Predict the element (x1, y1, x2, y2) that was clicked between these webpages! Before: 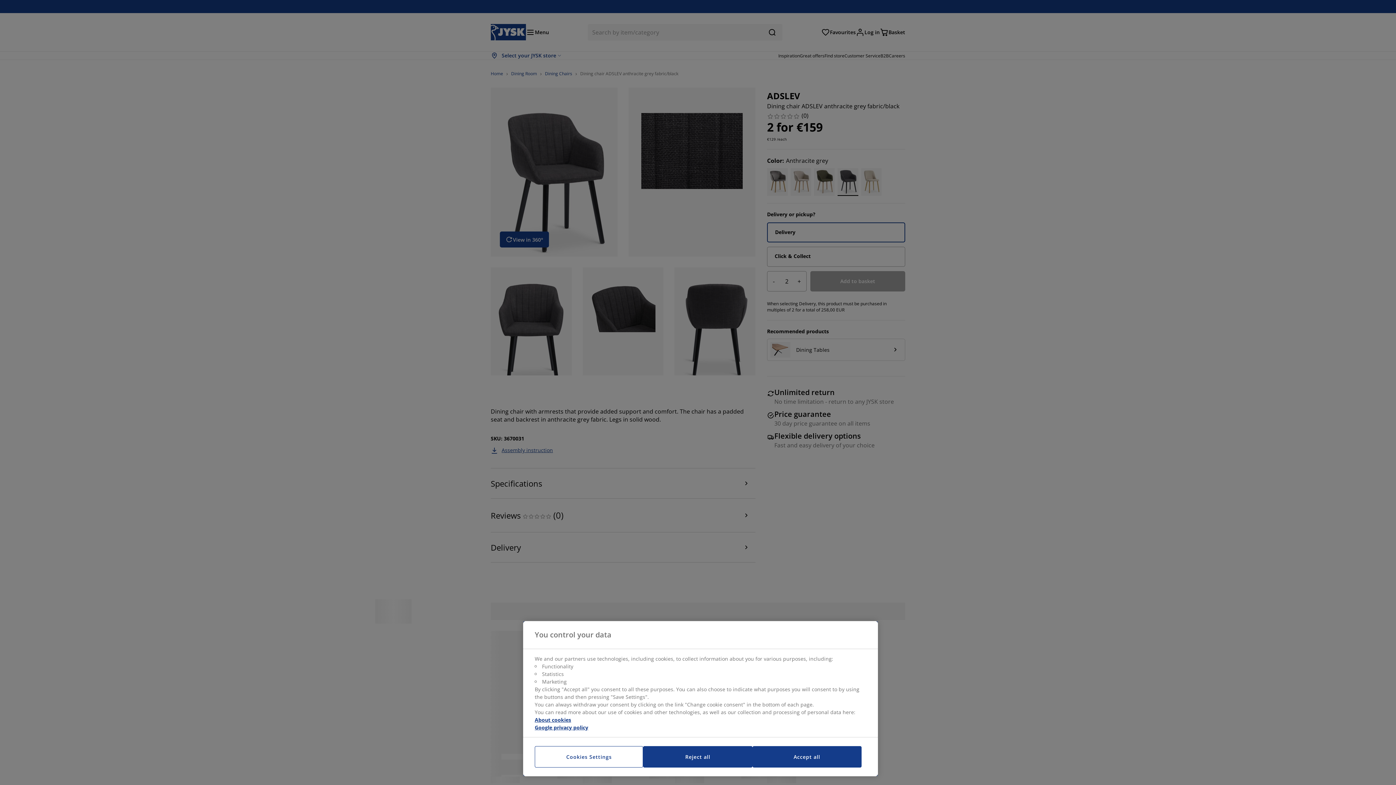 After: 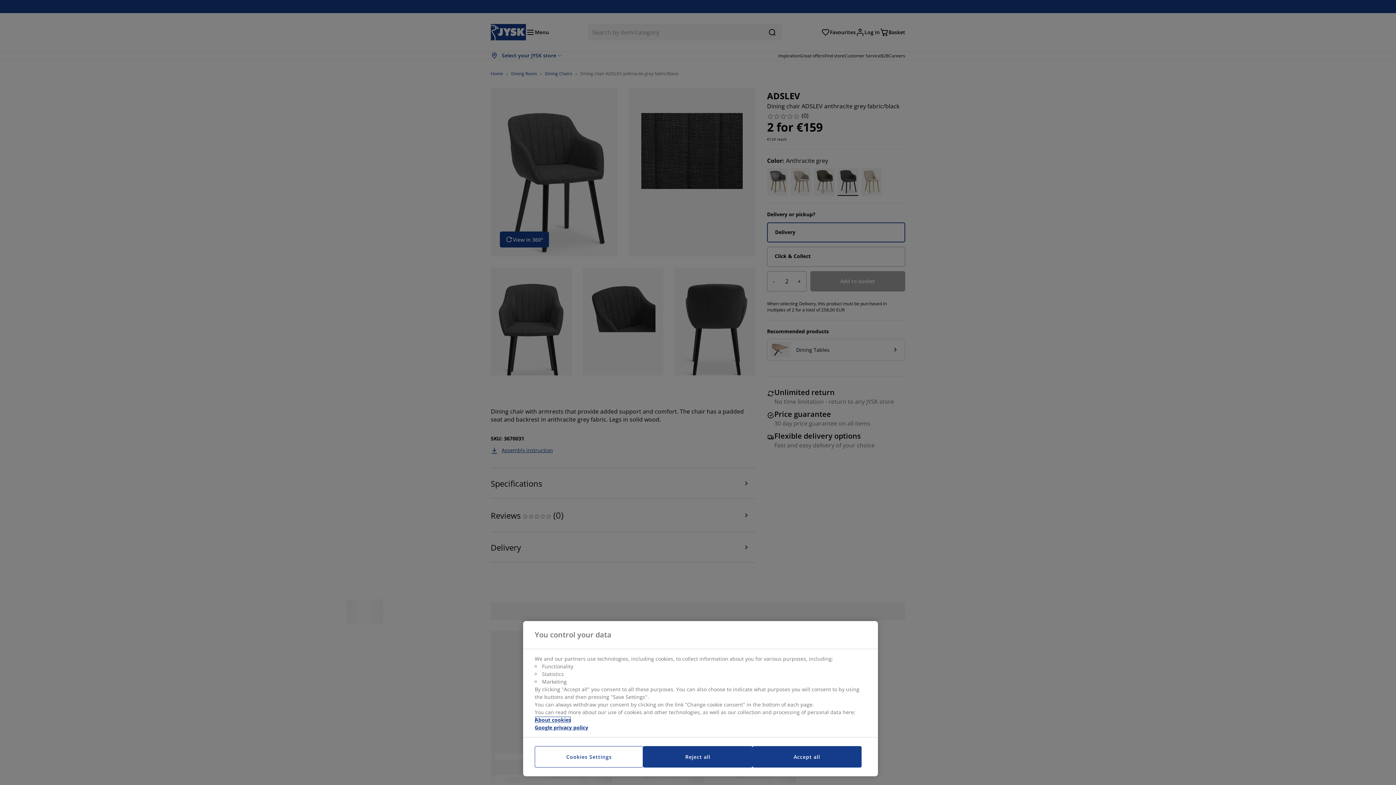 Action: label: More information about your privacy, opens in a new tab bbox: (534, 716, 571, 723)